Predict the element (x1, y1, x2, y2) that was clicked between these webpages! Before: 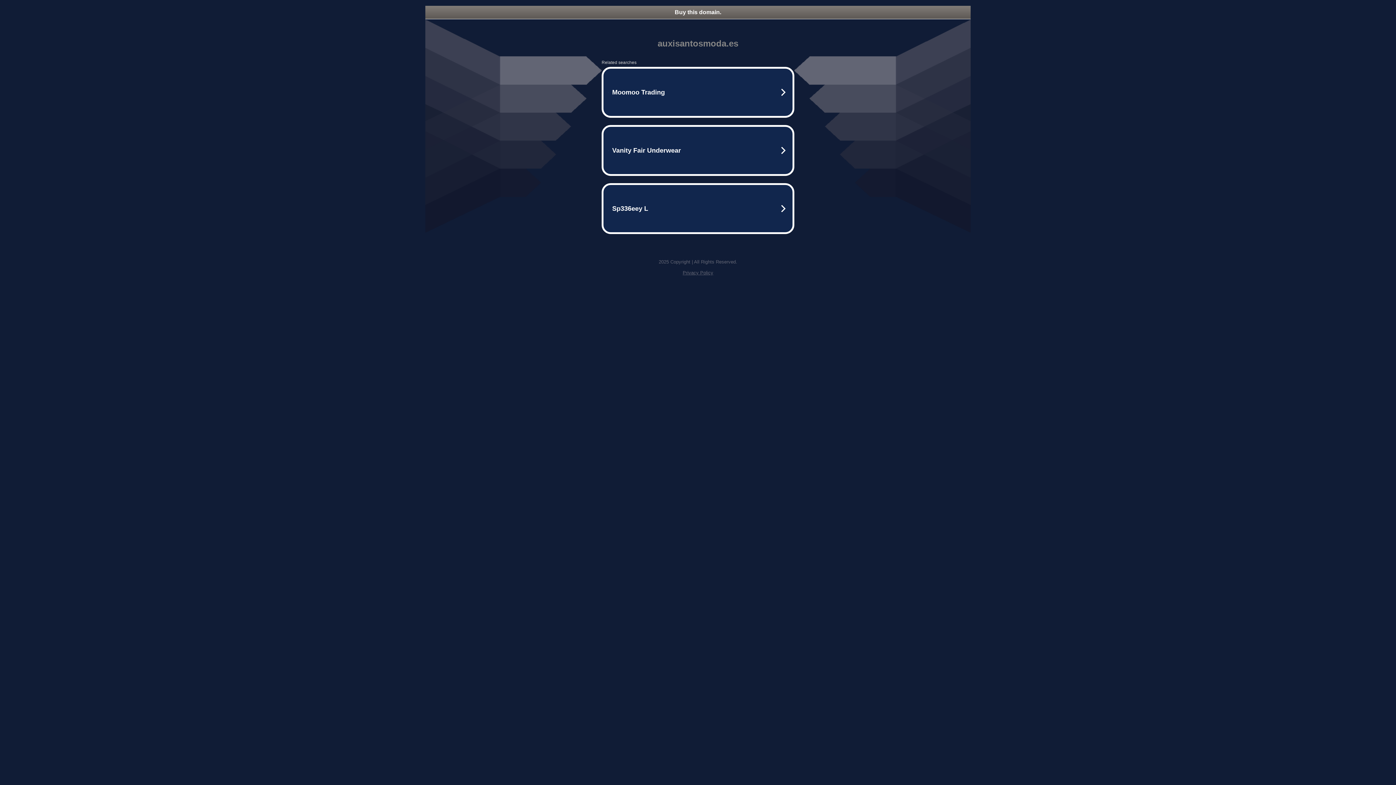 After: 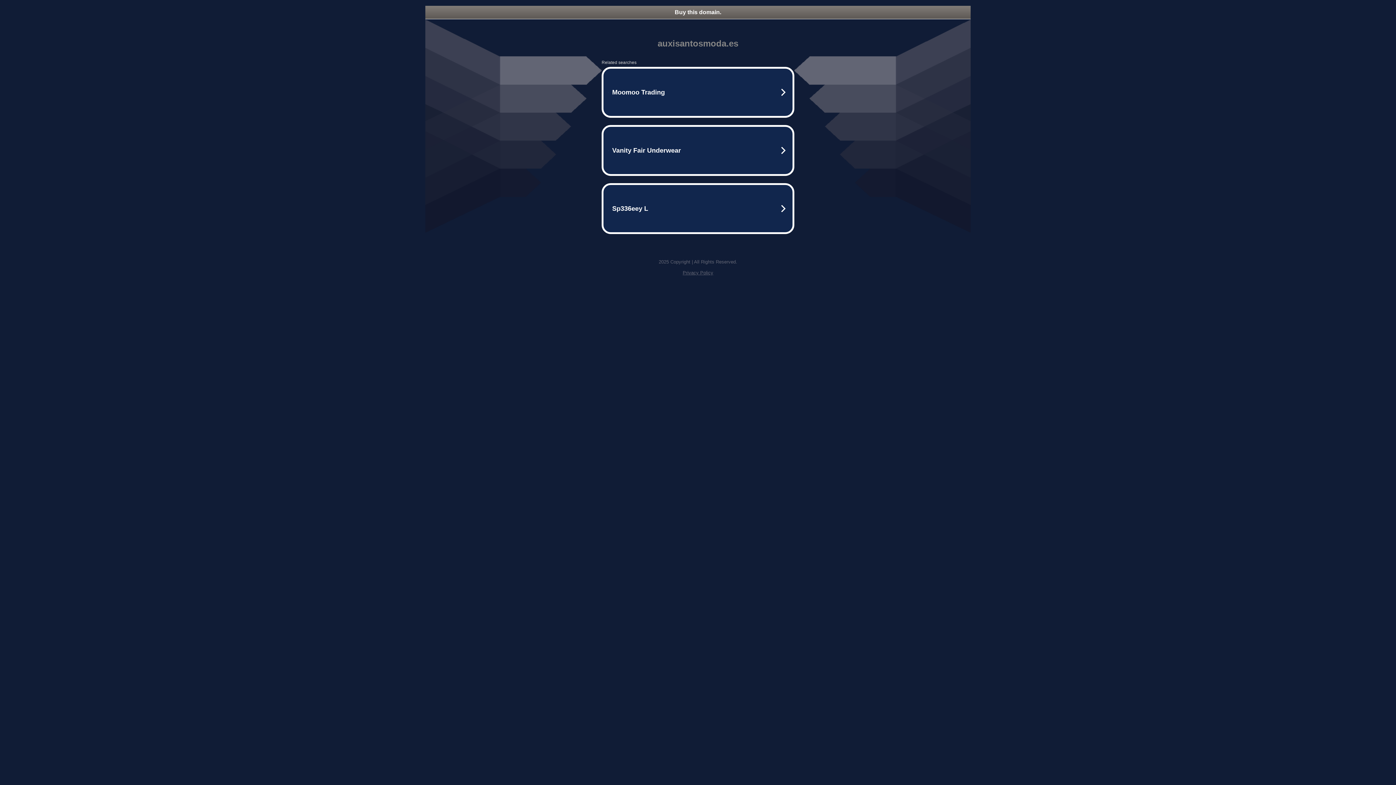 Action: bbox: (682, 270, 713, 275) label: Privacy Policy